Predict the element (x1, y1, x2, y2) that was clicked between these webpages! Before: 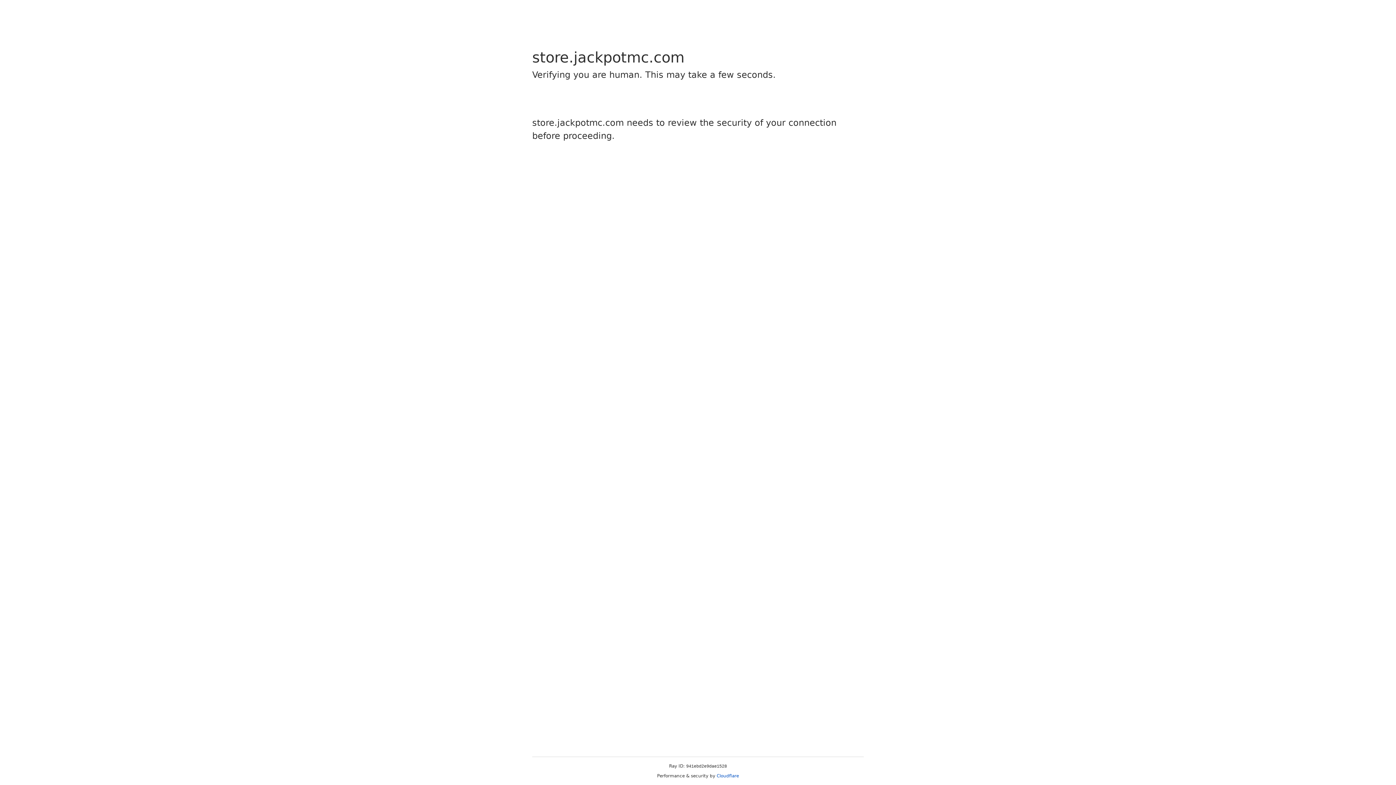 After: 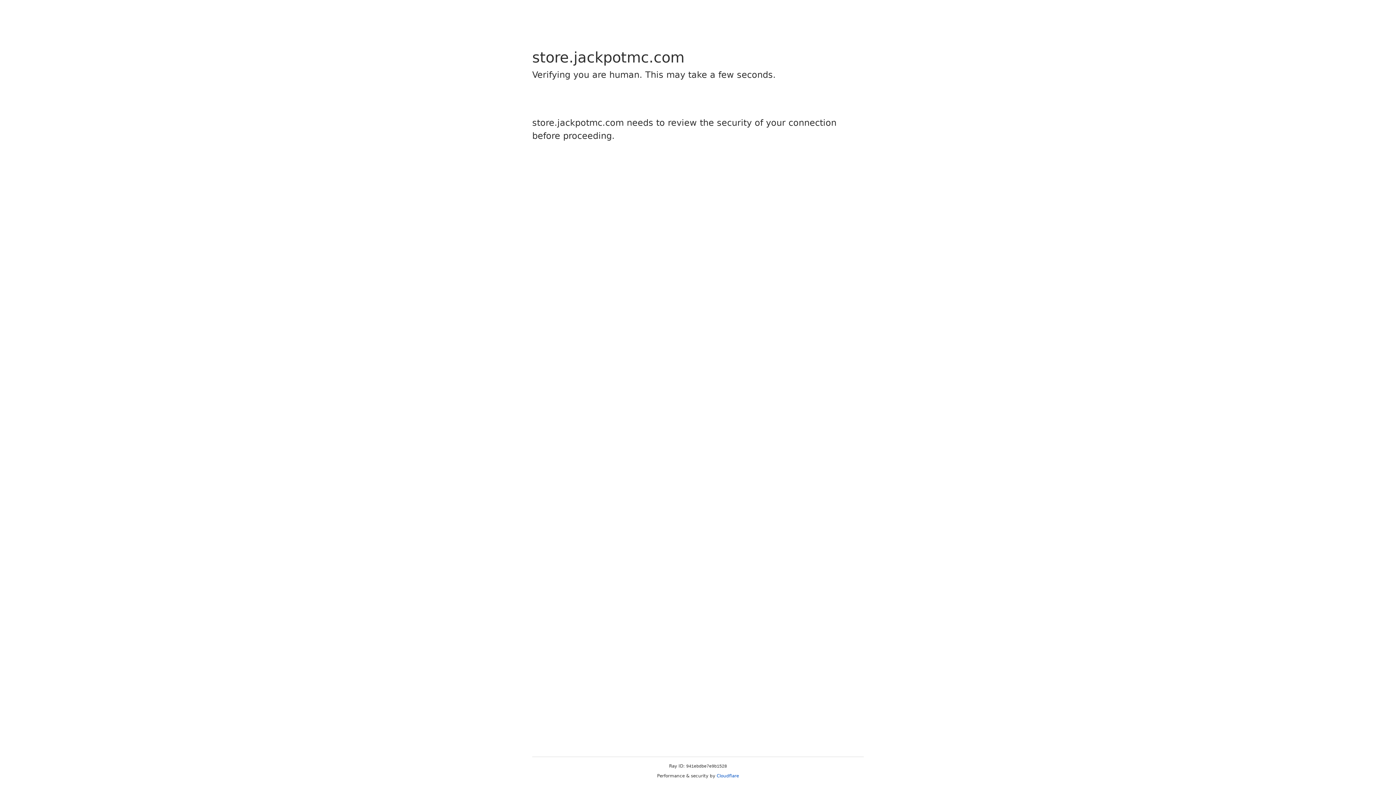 Action: label: Cloudflare bbox: (716, 773, 739, 778)